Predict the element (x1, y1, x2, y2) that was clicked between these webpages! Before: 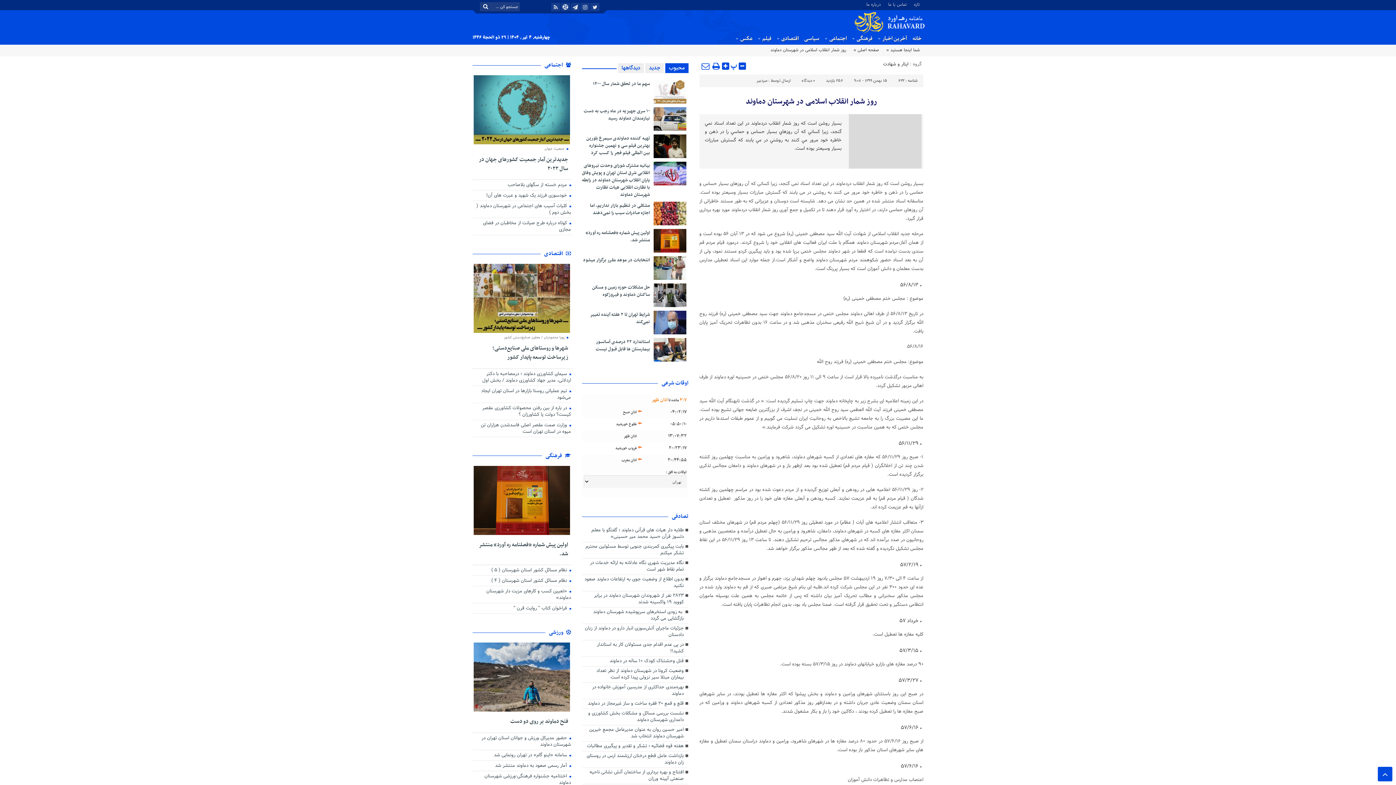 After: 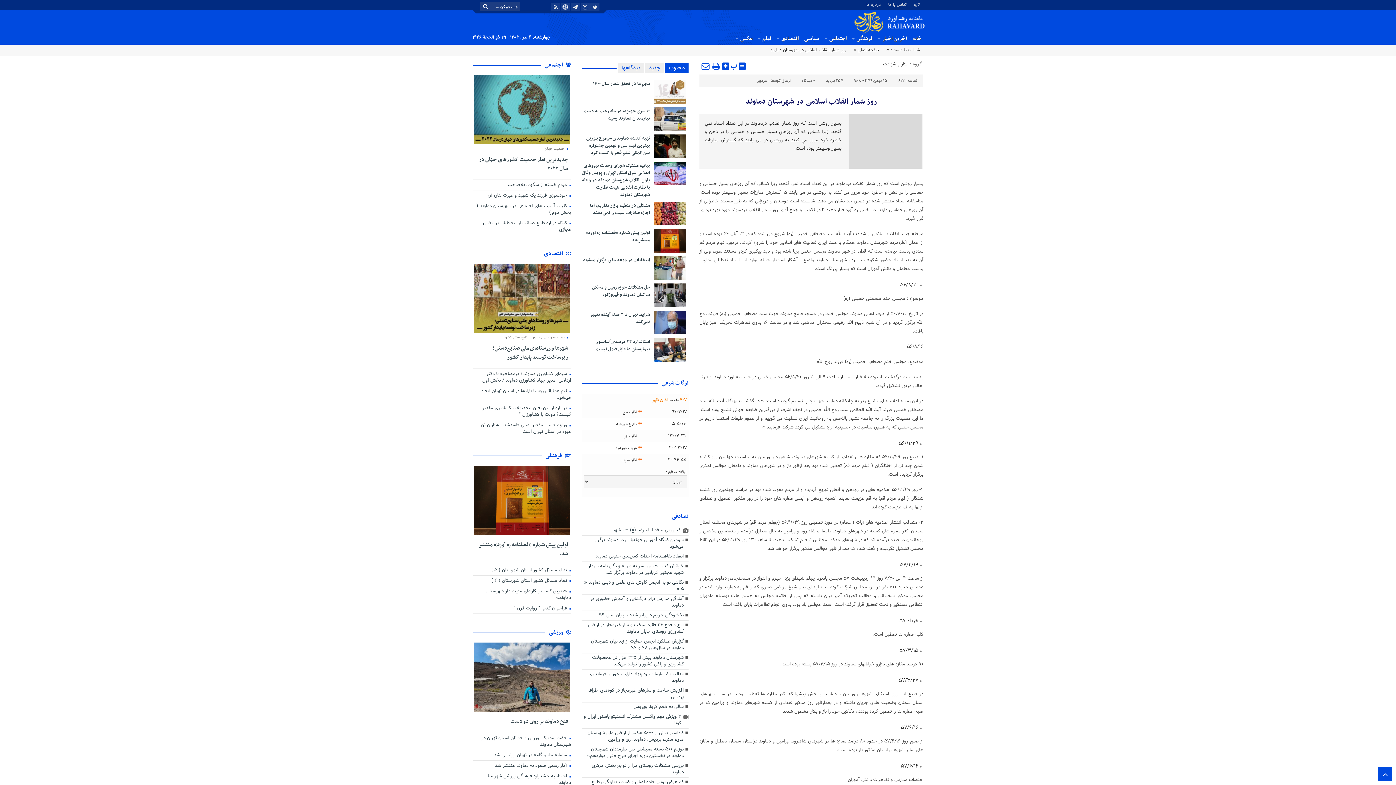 Action: bbox: (745, 95, 877, 108) label: روز شمار انقلاب اسلامی در شهرستان دماوند